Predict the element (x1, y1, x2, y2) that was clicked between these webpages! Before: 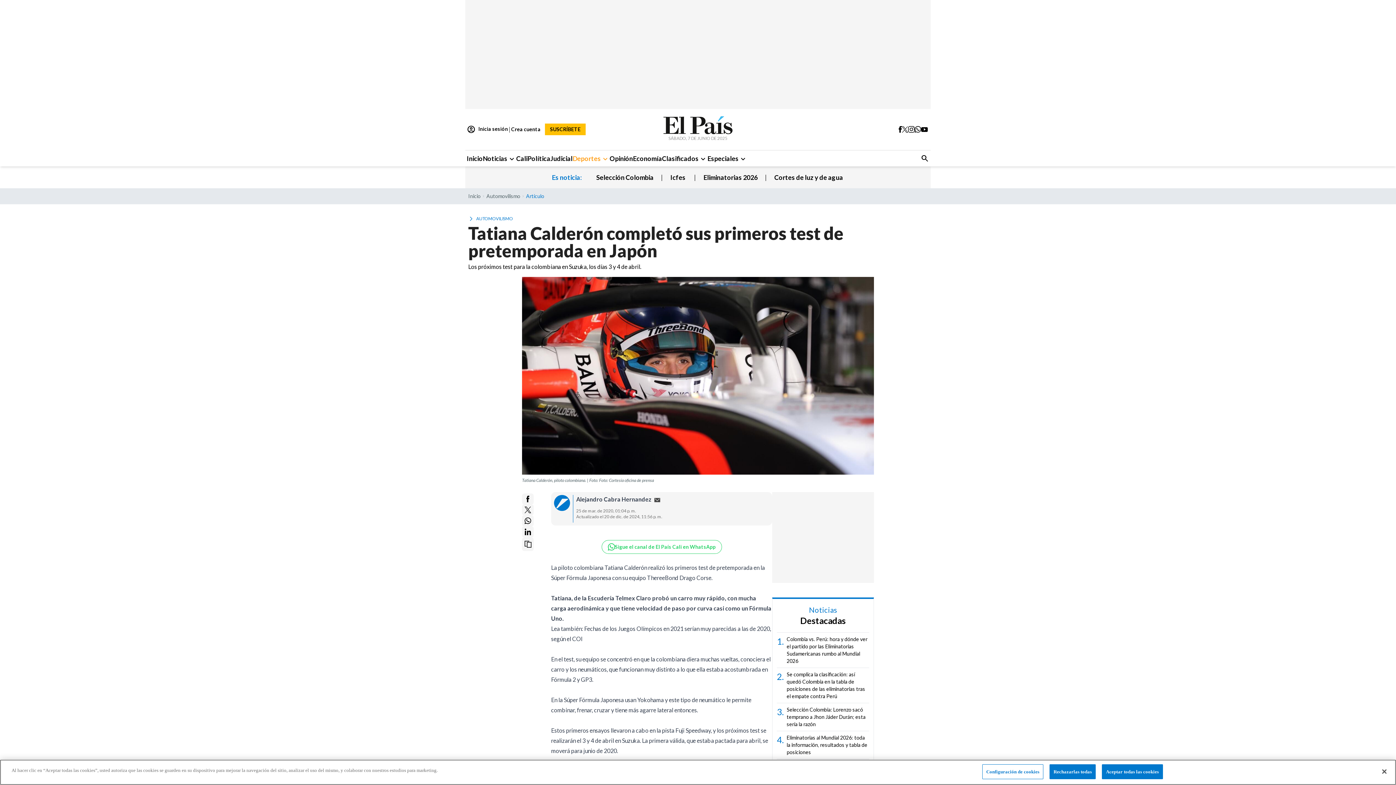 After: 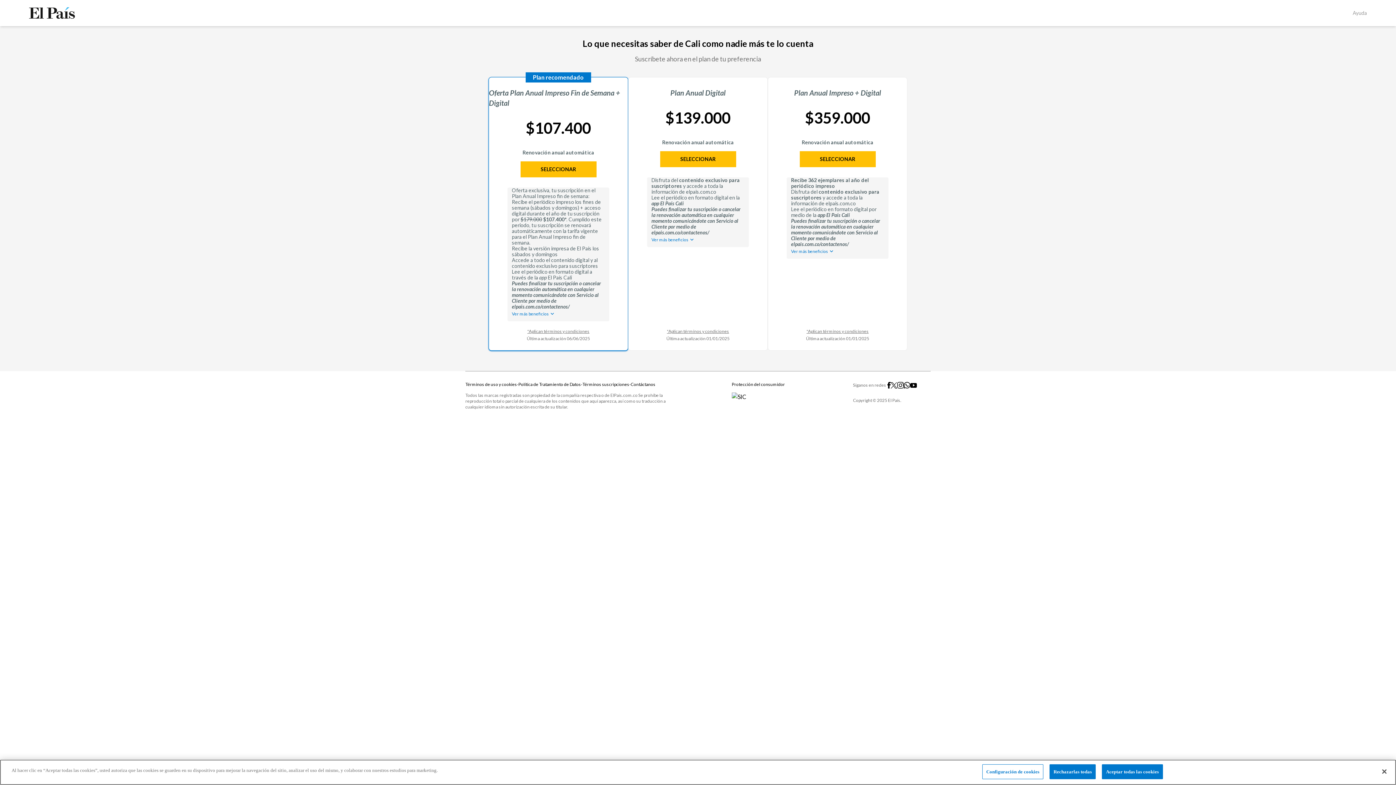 Action: label: SUSCRÍBETE bbox: (545, 123, 585, 135)